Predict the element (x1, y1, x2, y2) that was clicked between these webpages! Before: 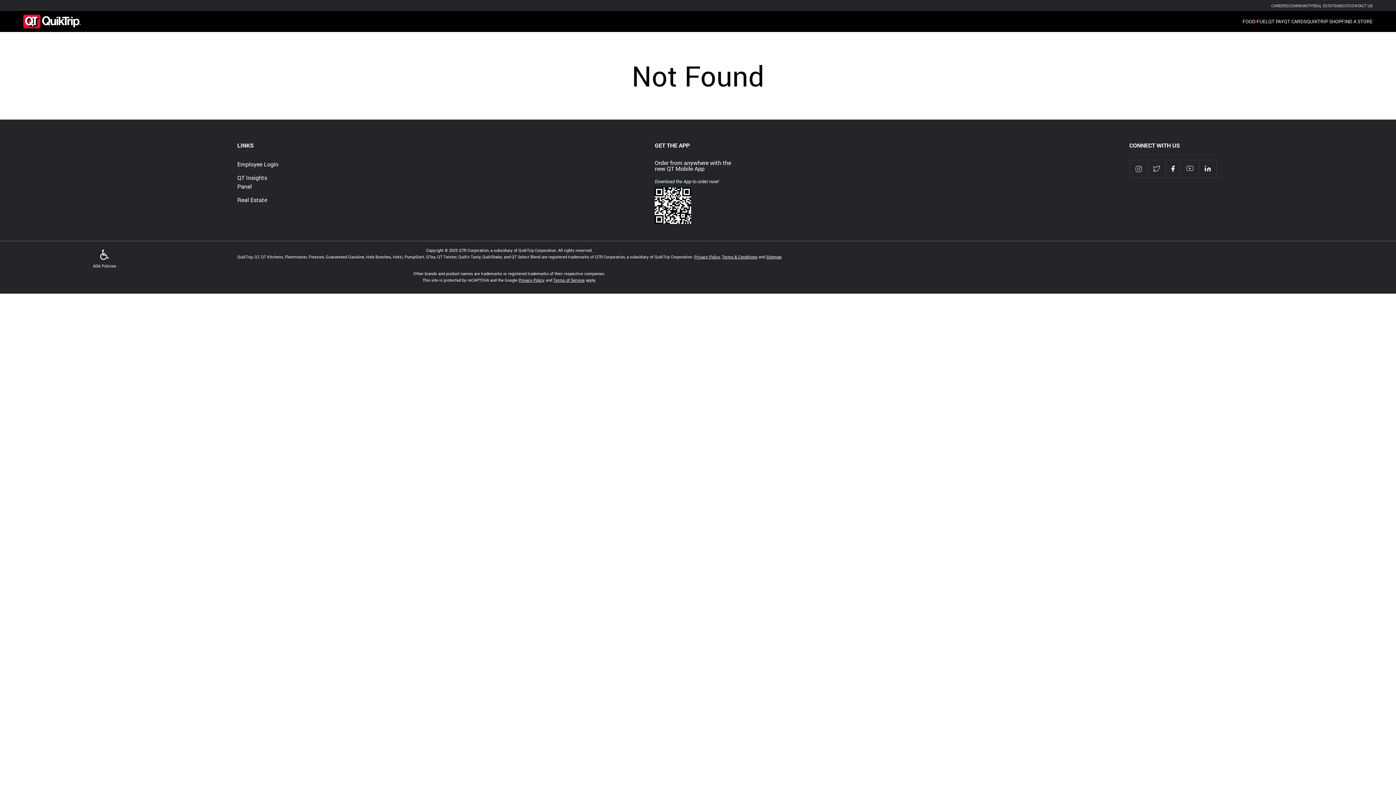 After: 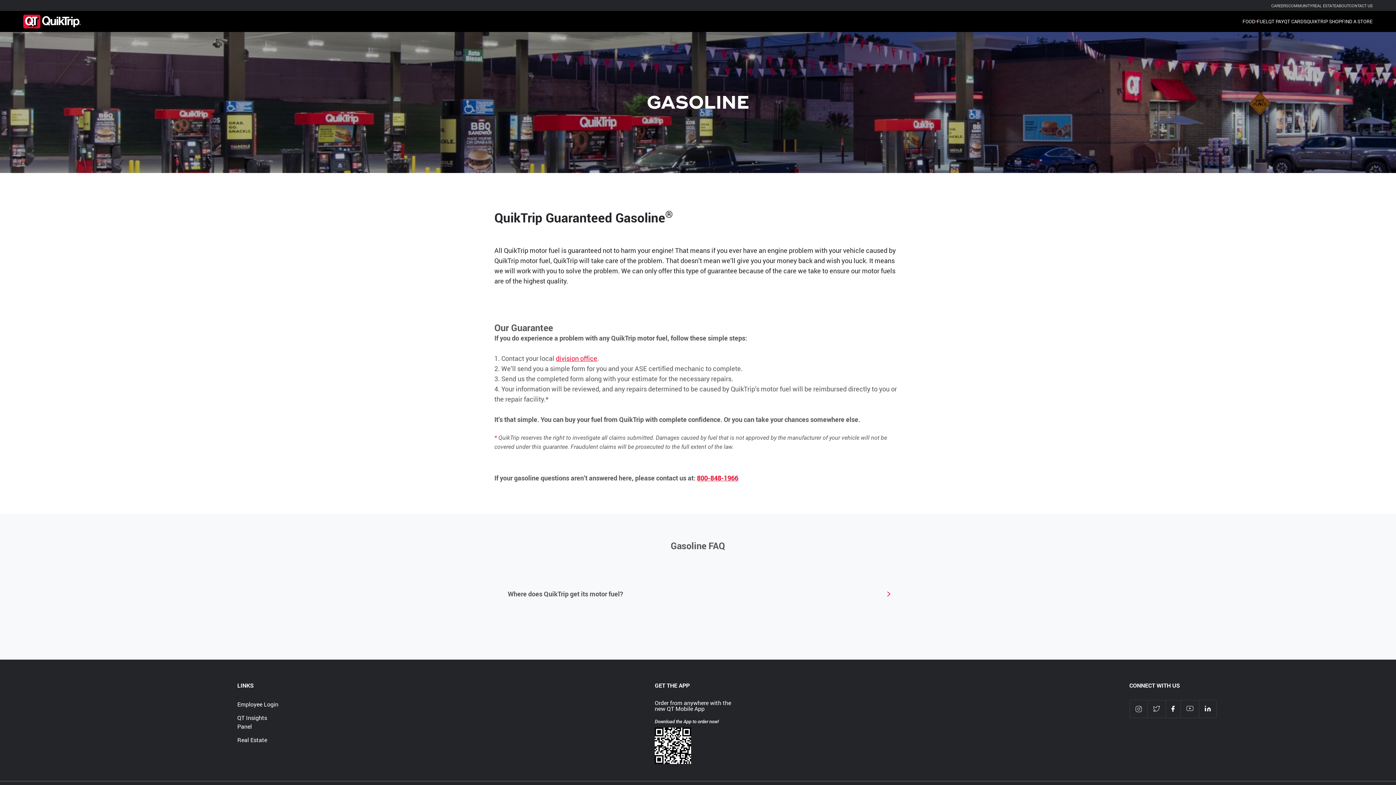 Action: label: FUEL bbox: (1257, 8, 1268, 34)